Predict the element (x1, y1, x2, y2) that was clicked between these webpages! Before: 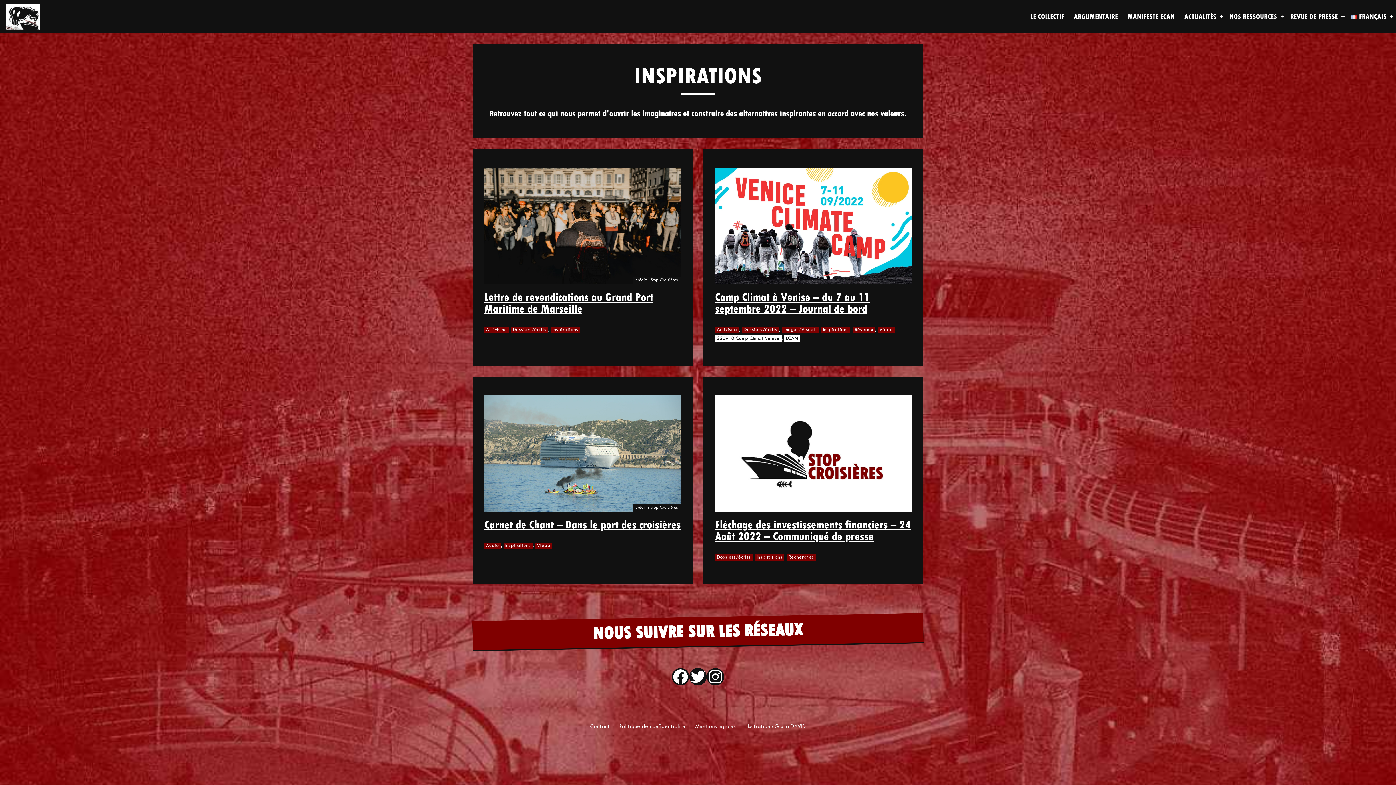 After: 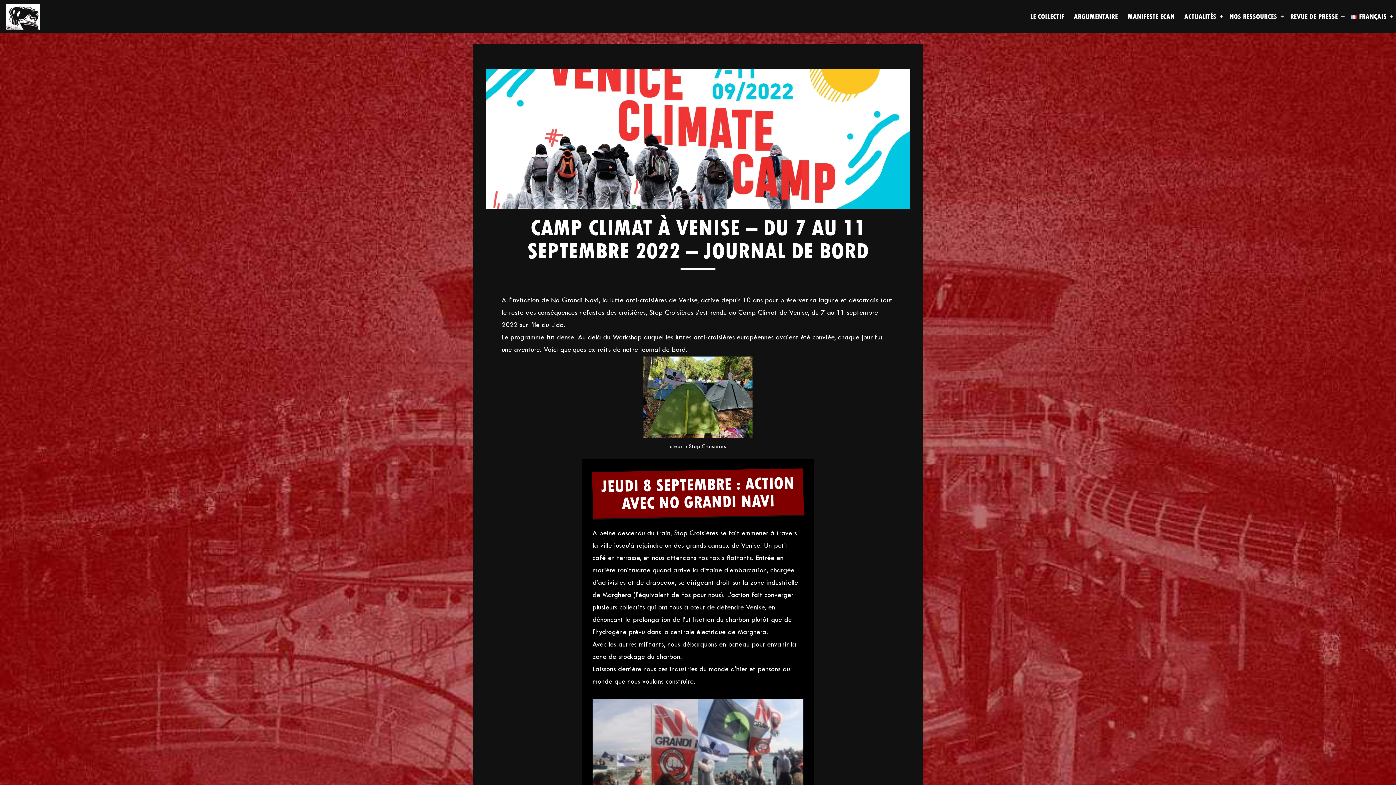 Action: label: Camp Climat à Venise – du 7 au 11 septembre 2022 – Journal de bord bbox: (715, 290, 870, 316)